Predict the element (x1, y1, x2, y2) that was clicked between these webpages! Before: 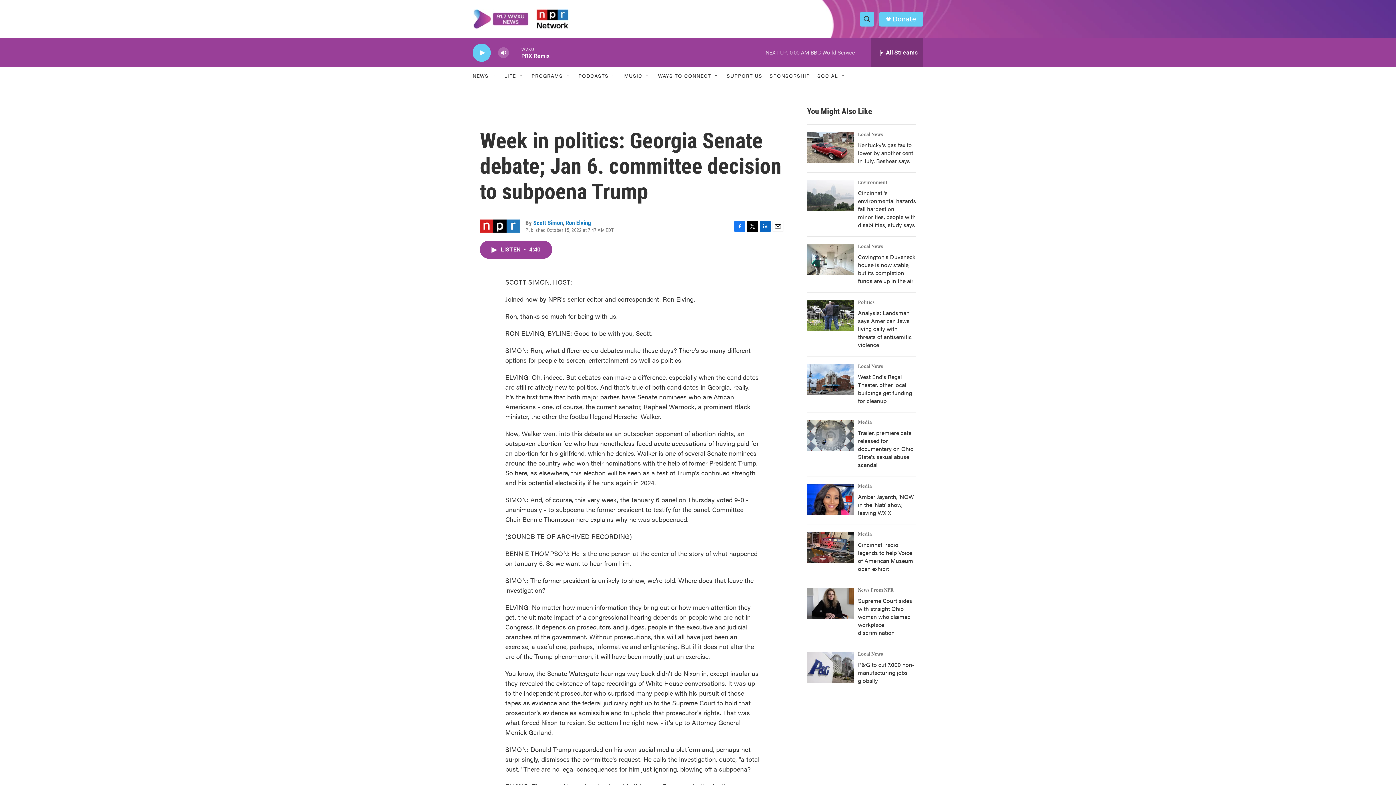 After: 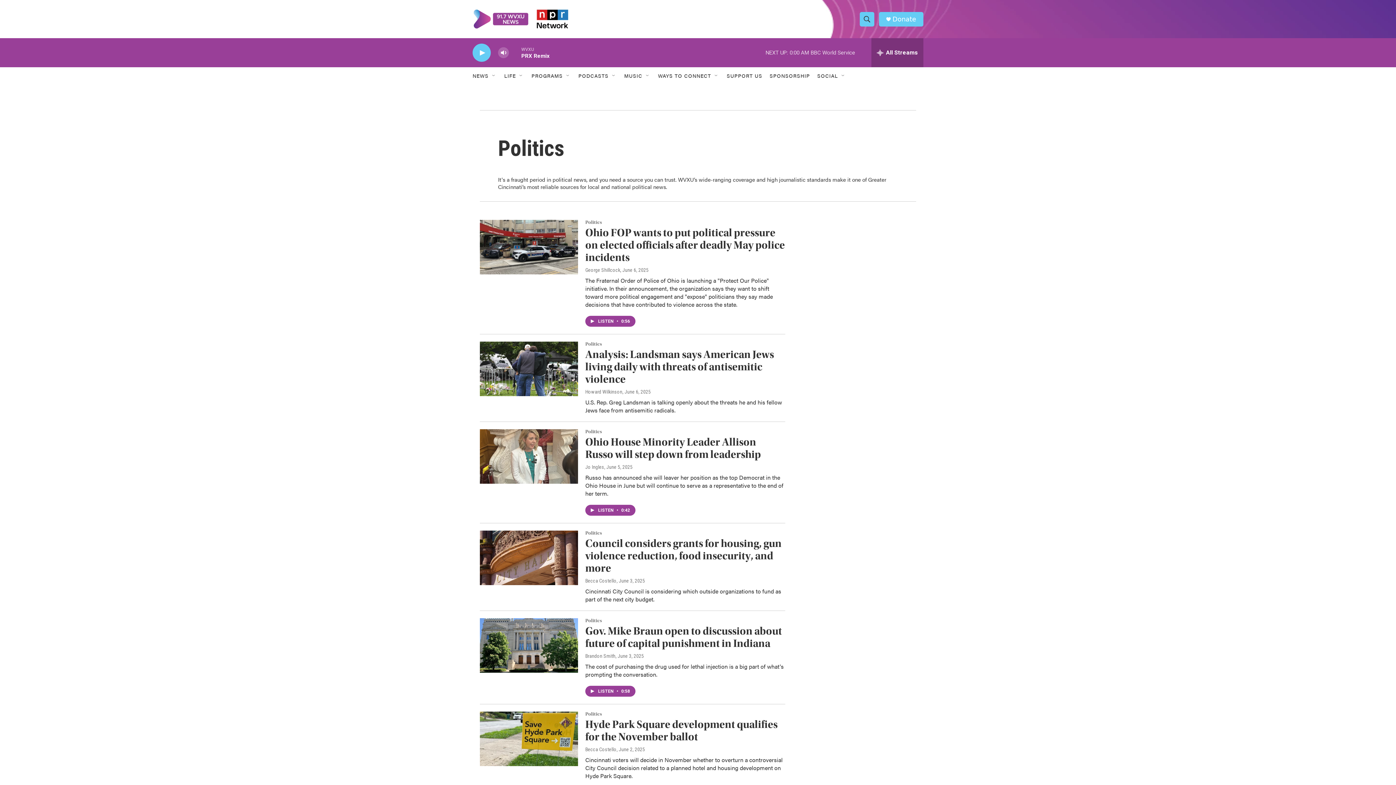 Action: bbox: (858, 321, 874, 327) label: Politics